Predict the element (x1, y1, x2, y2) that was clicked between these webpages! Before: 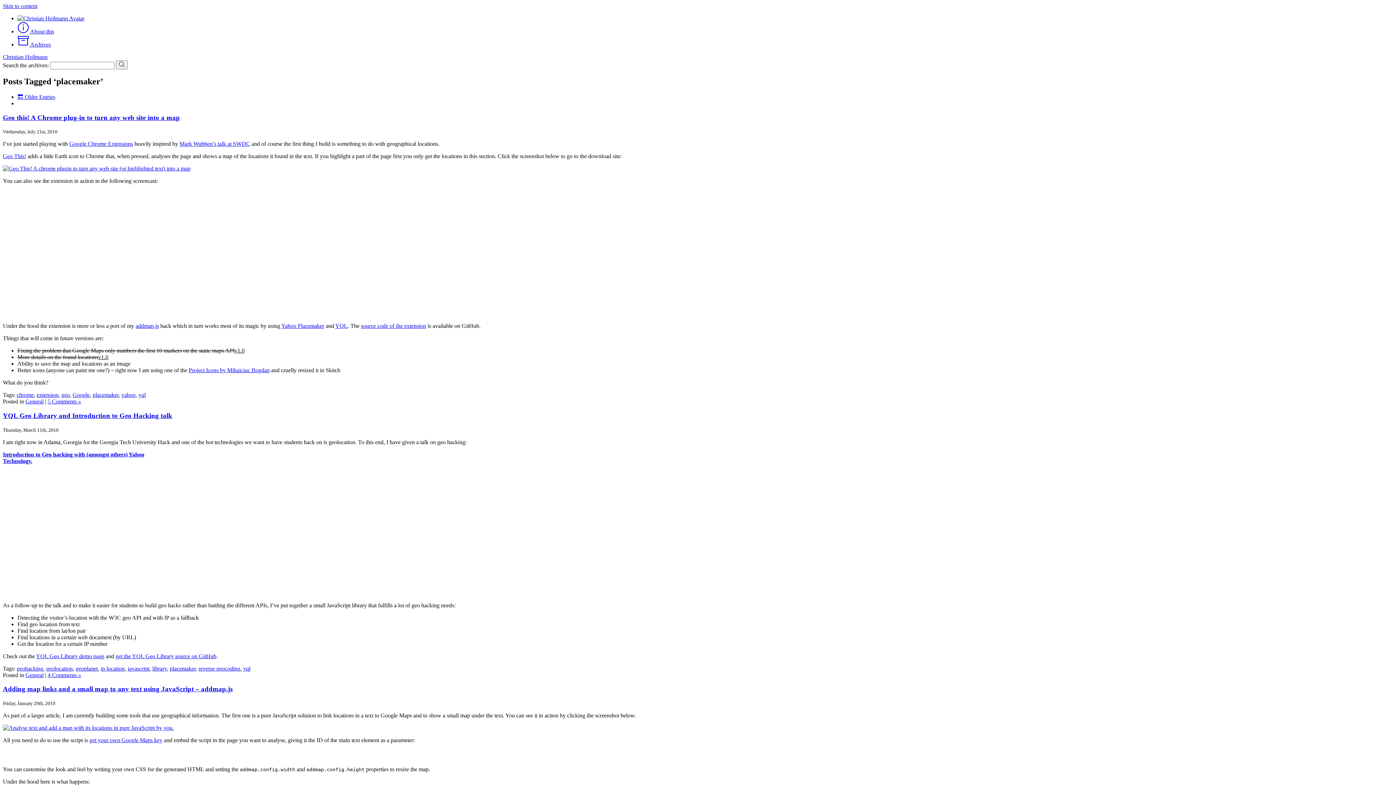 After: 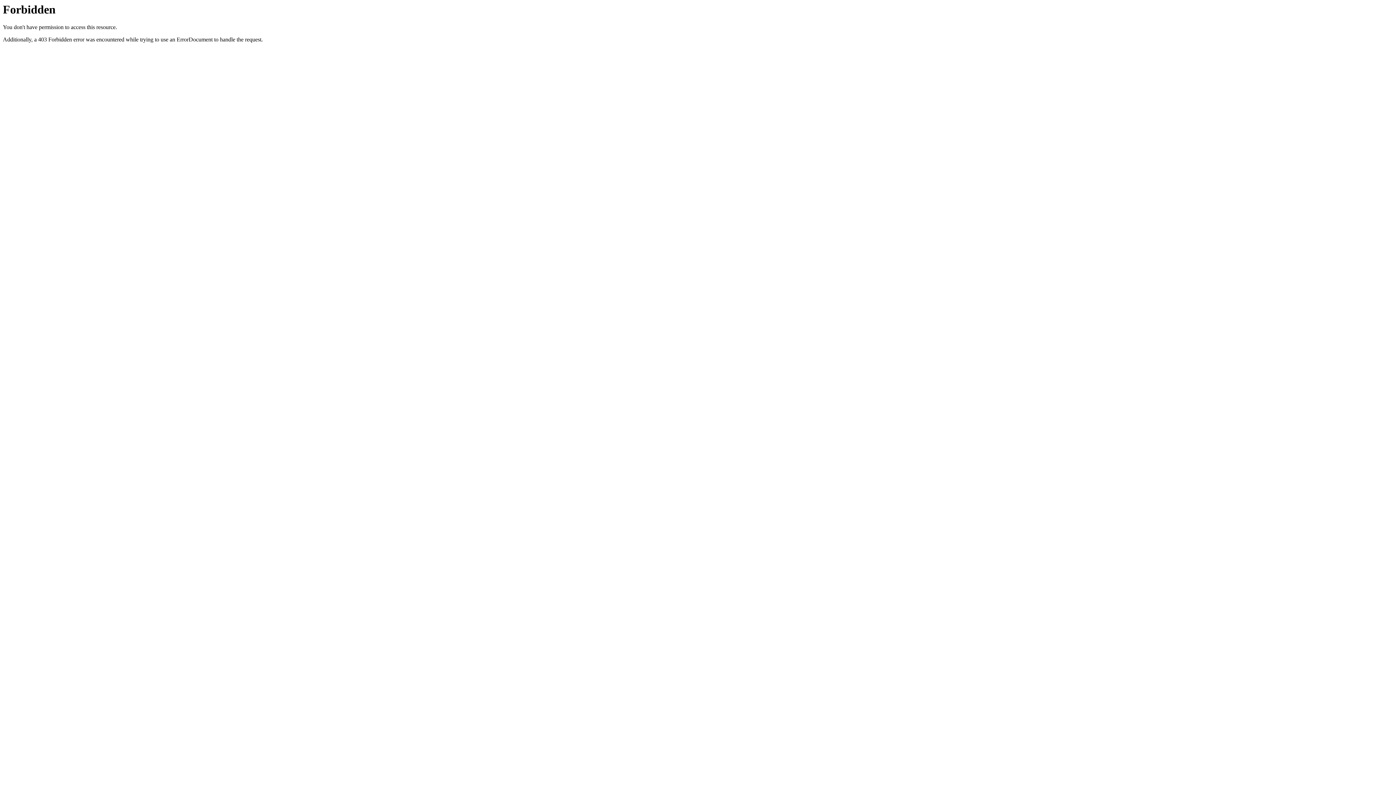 Action: label: Geo This! bbox: (2, 153, 26, 159)